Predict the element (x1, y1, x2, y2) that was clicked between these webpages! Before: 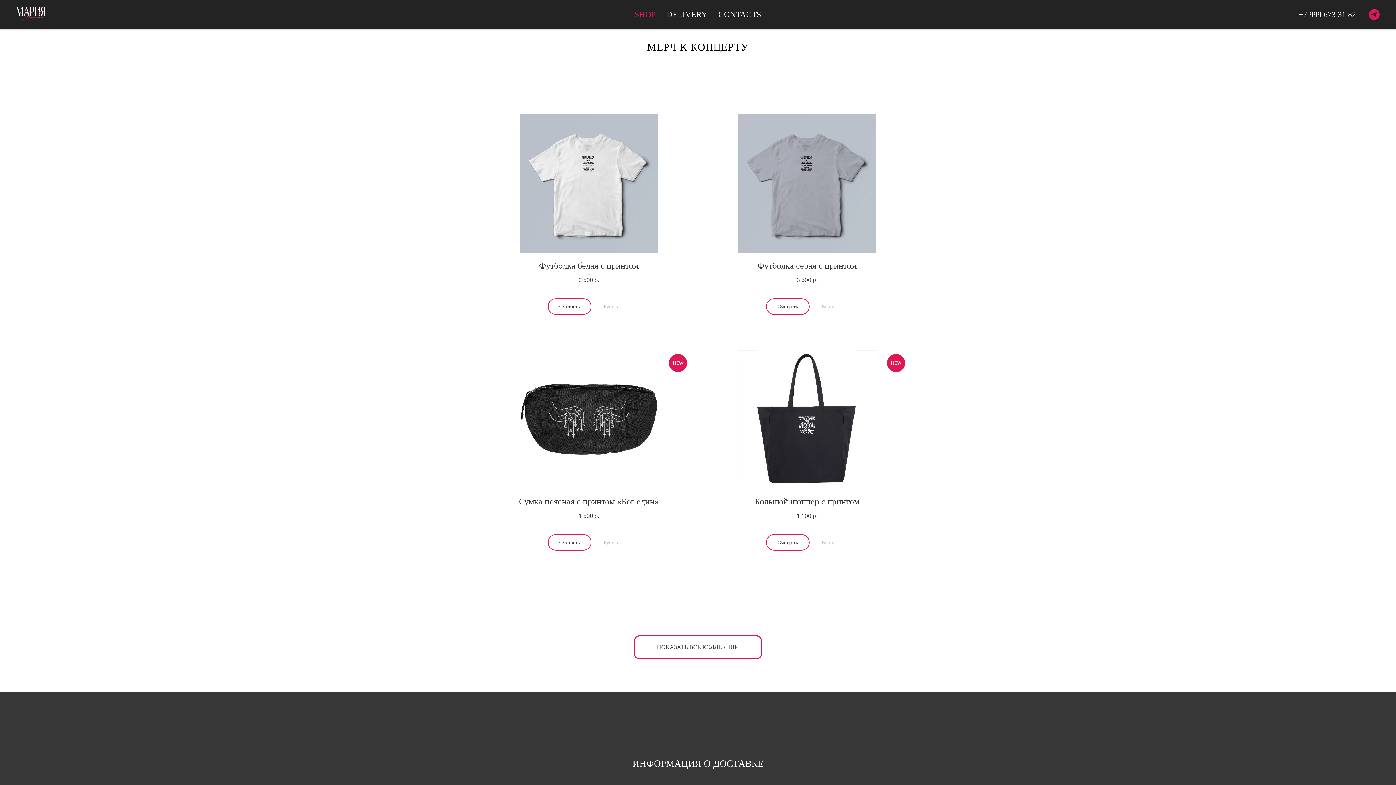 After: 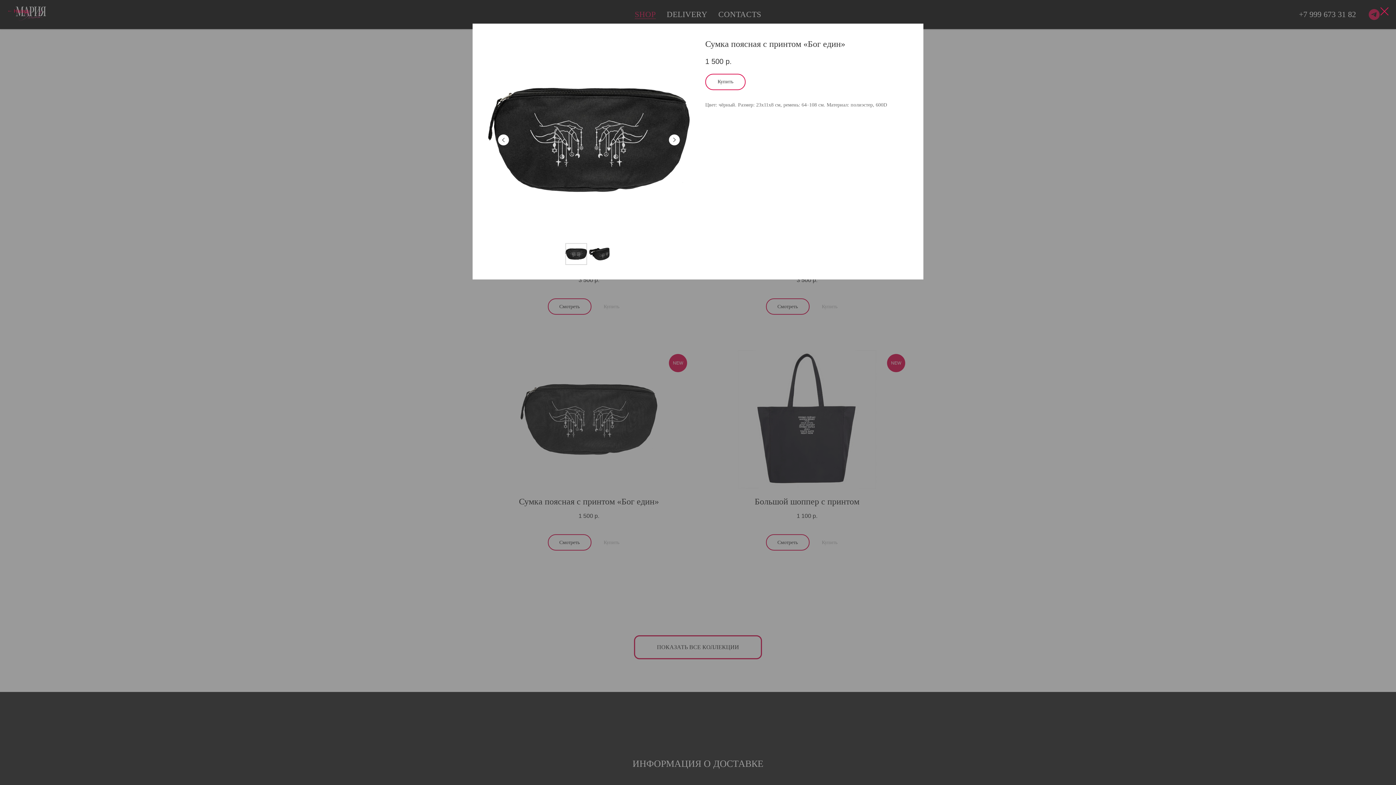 Action: bbox: (547, 534, 591, 550) label: Смотреть